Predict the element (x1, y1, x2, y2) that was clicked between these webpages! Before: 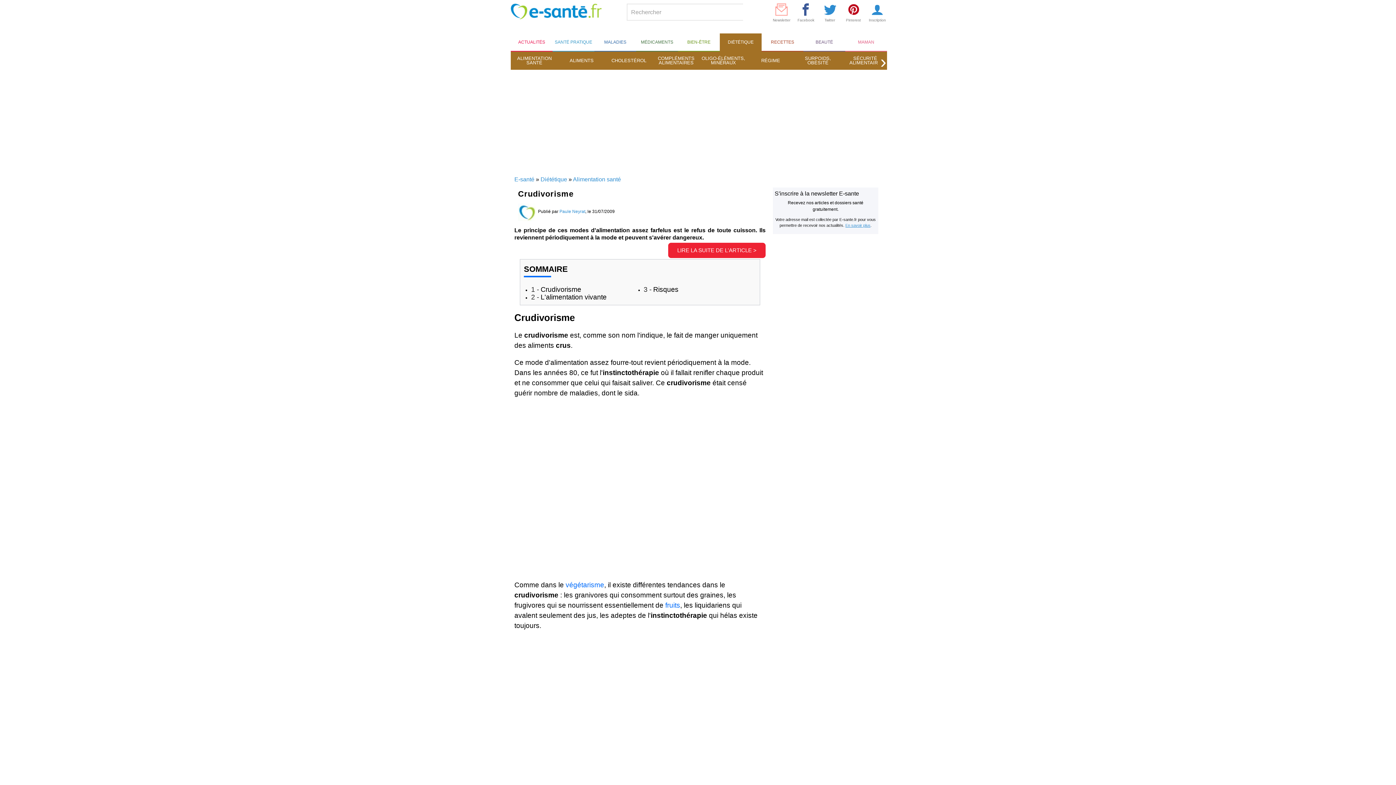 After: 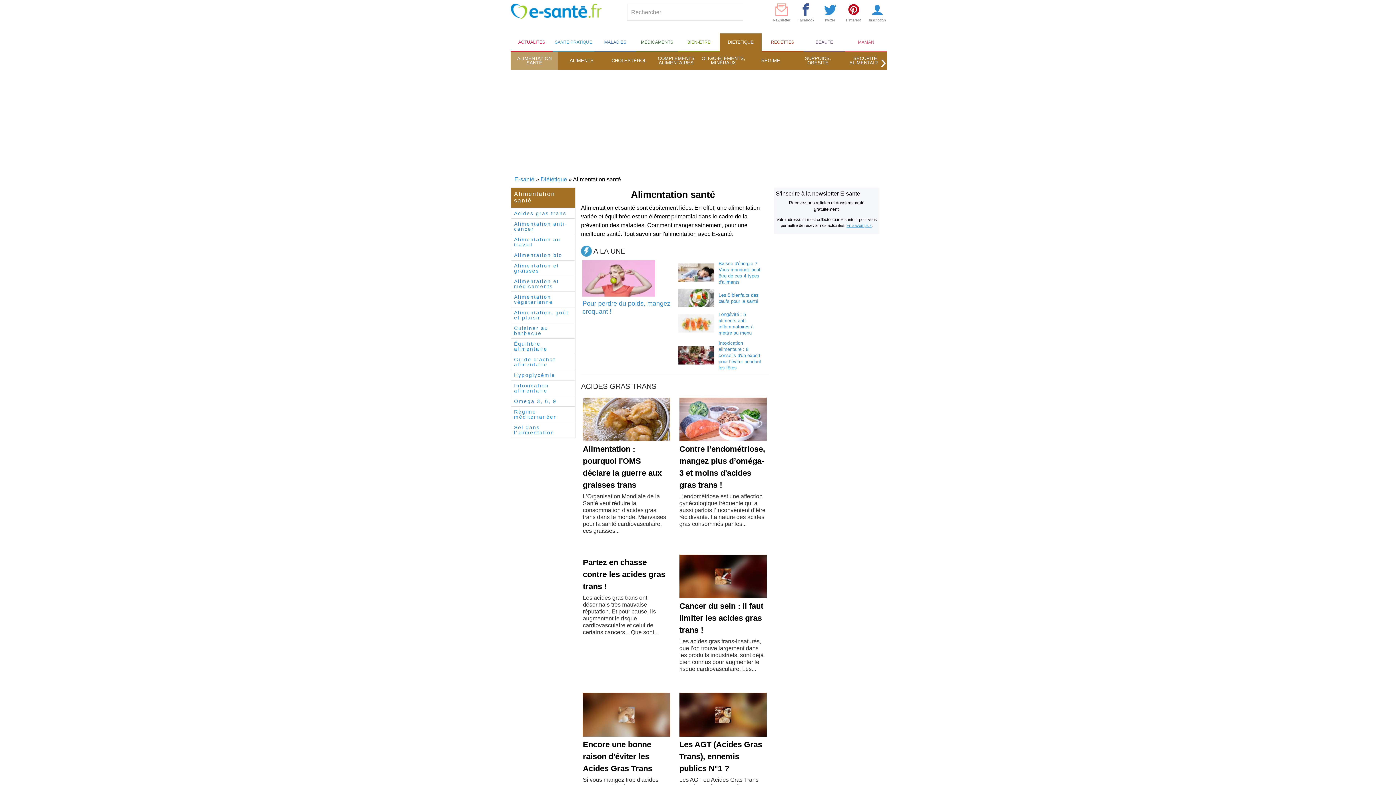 Action: label: Alimentation santé bbox: (573, 176, 621, 182)